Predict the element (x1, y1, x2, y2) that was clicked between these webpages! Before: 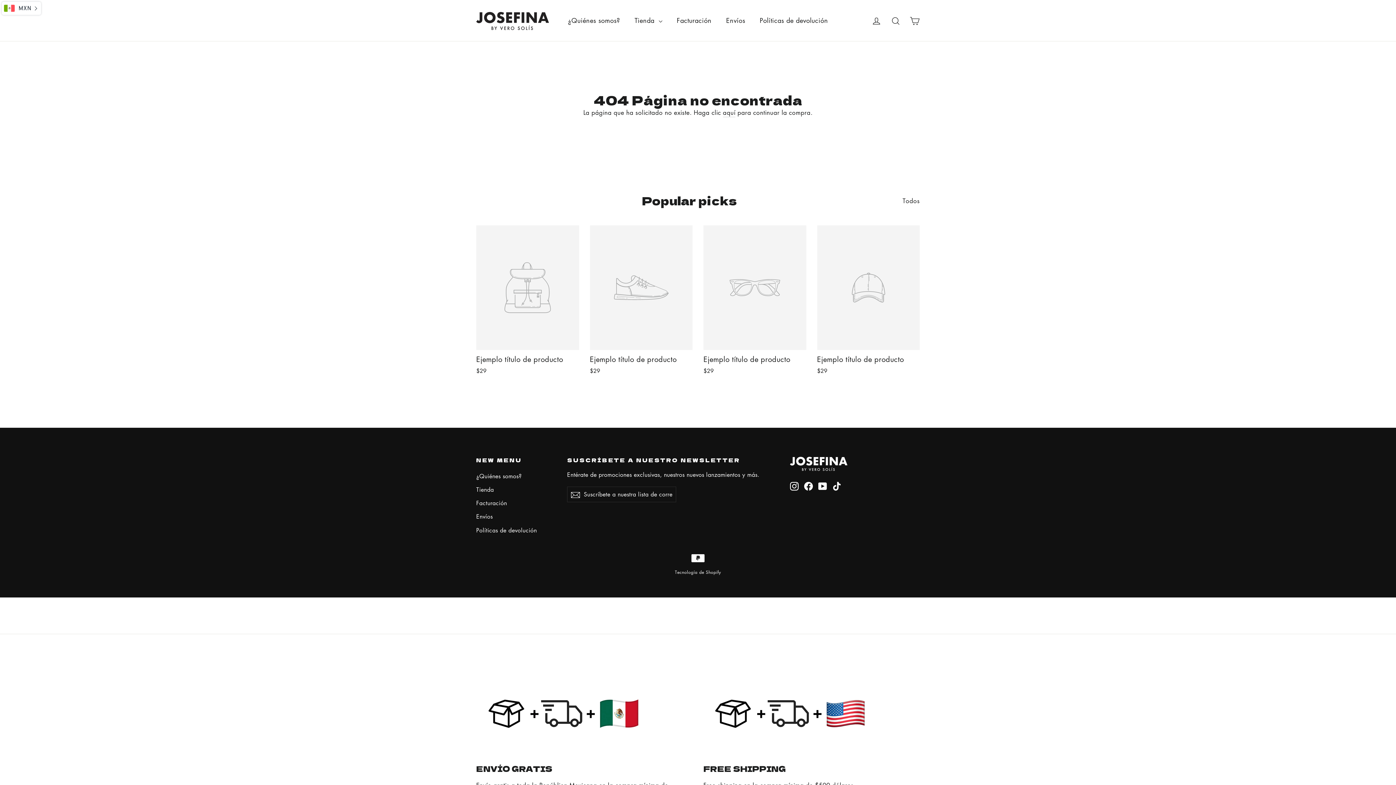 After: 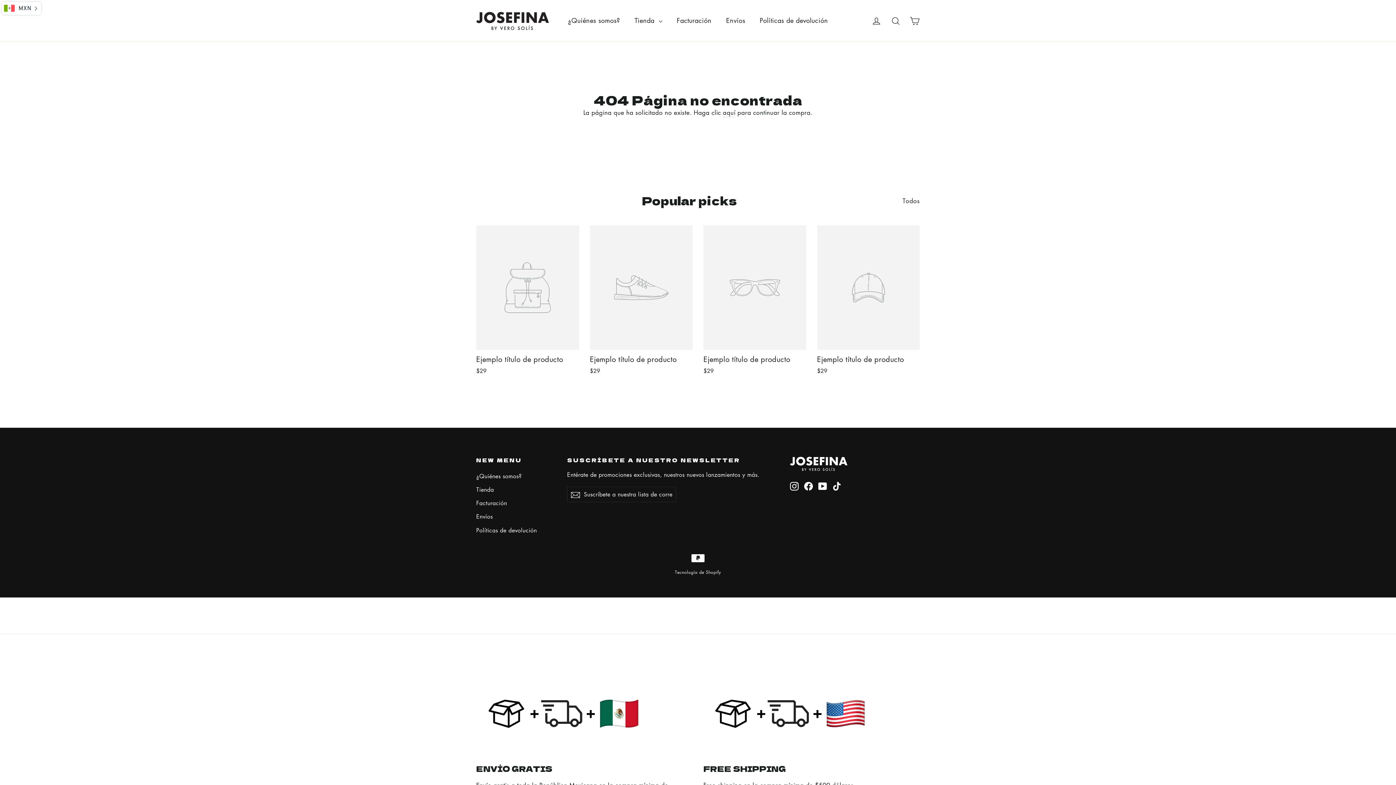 Action: bbox: (476, 670, 650, 757) label: ENVÍO GRATIS